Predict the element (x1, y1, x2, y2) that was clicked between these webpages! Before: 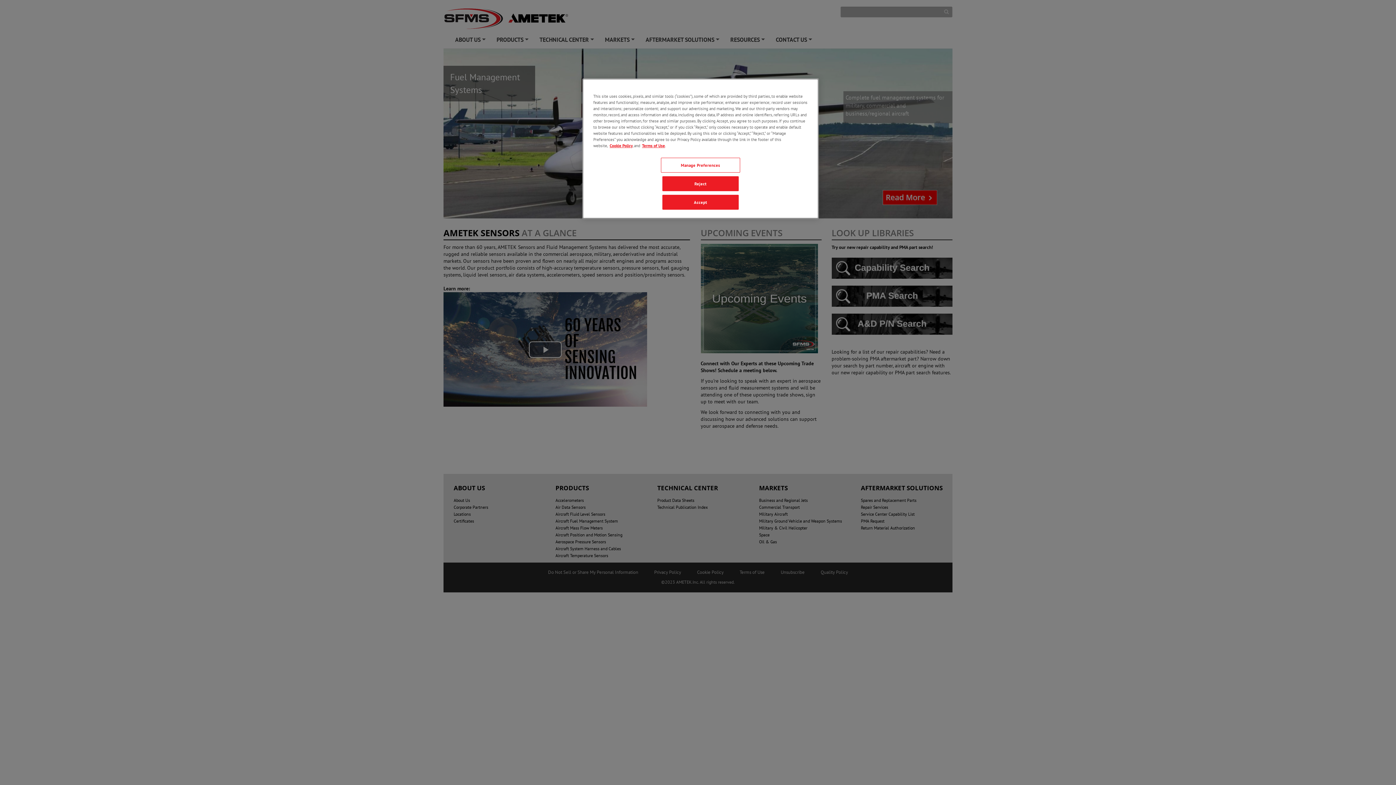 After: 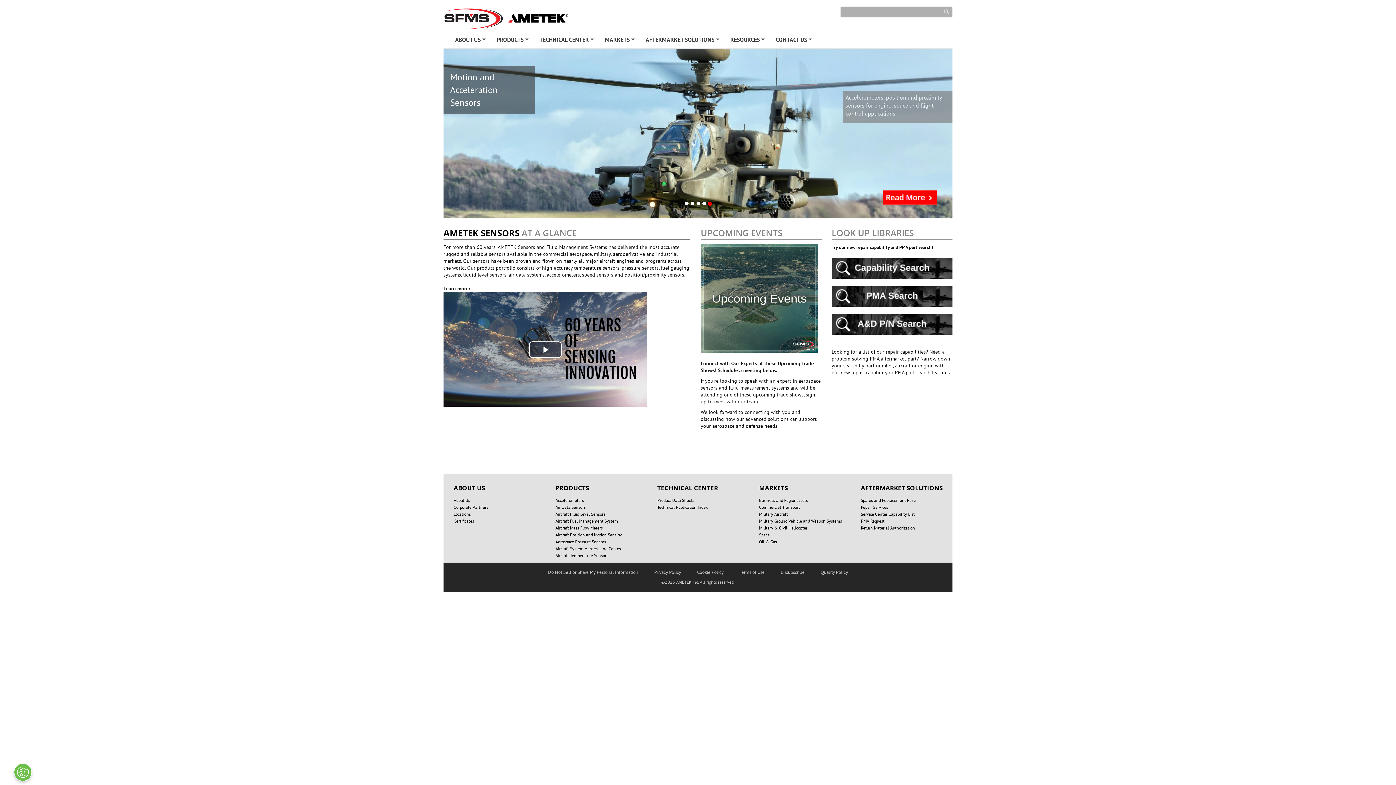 Action: label: Reject bbox: (662, 176, 738, 191)